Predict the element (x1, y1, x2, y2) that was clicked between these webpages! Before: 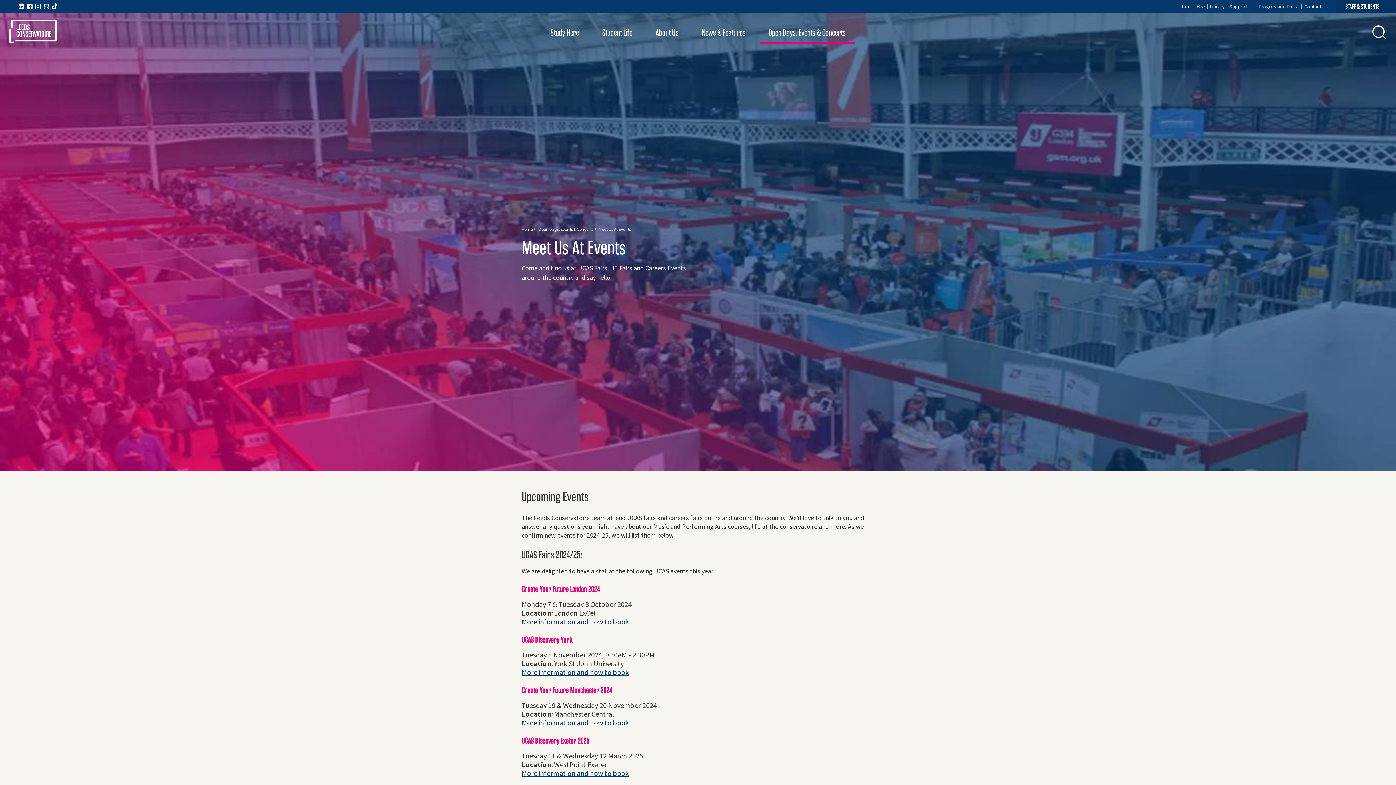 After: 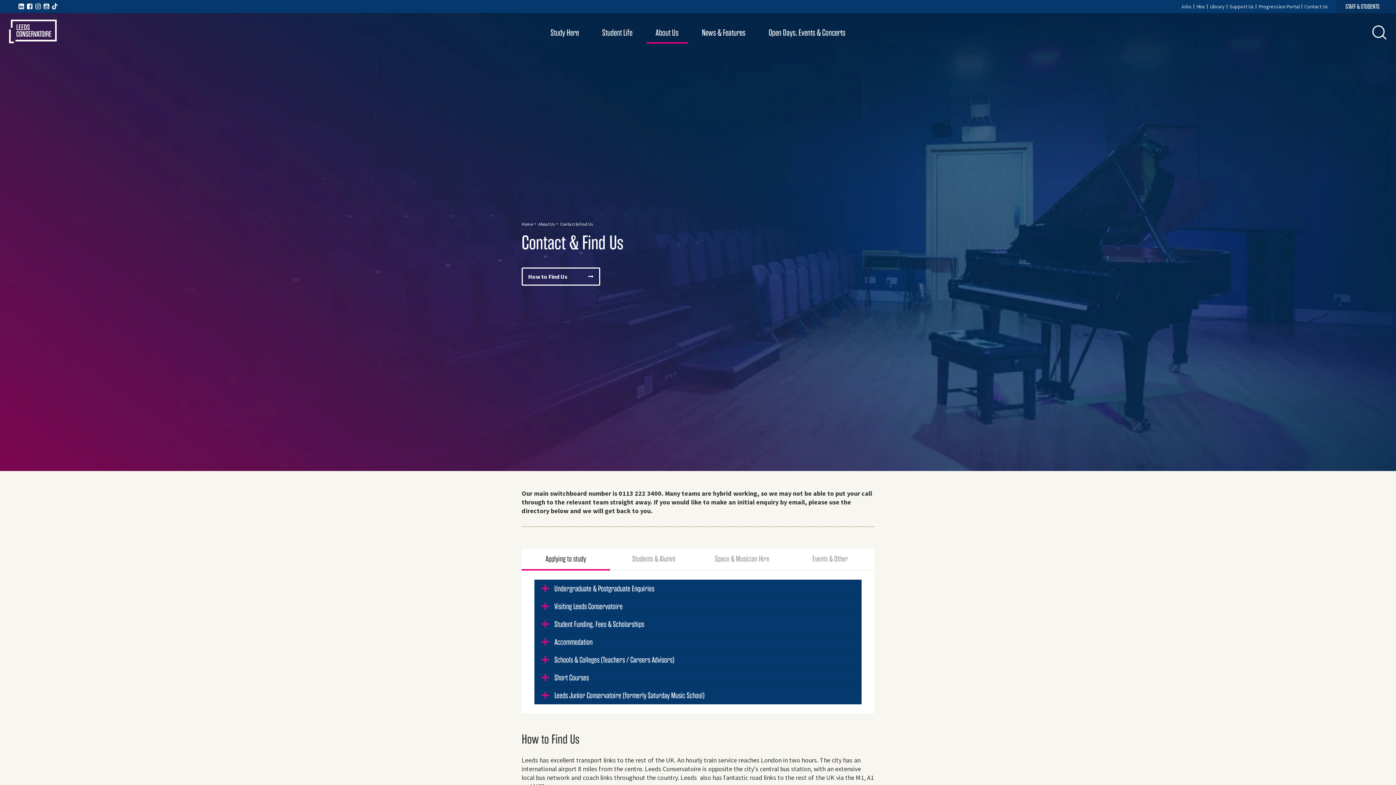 Action: label: Contact Us bbox: (1304, 3, 1328, 10)